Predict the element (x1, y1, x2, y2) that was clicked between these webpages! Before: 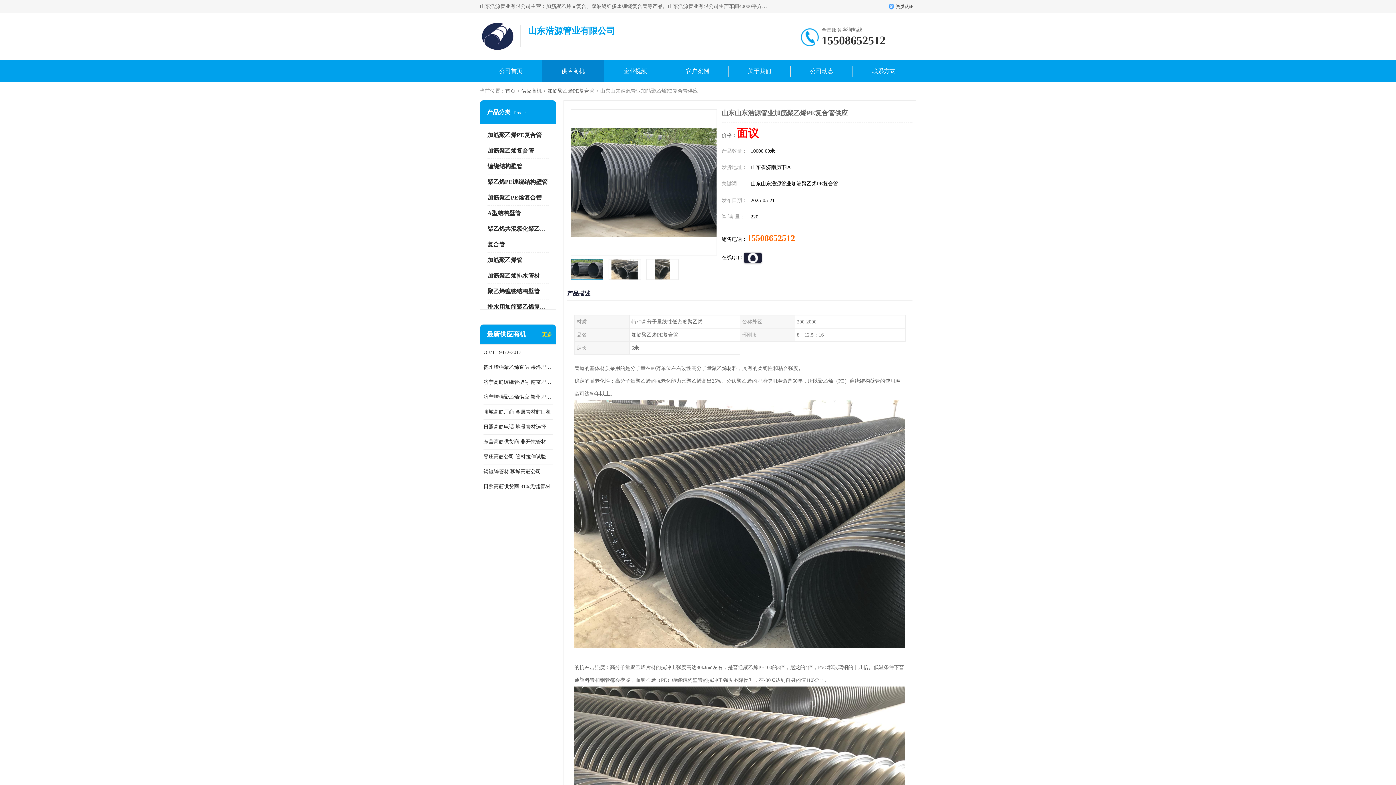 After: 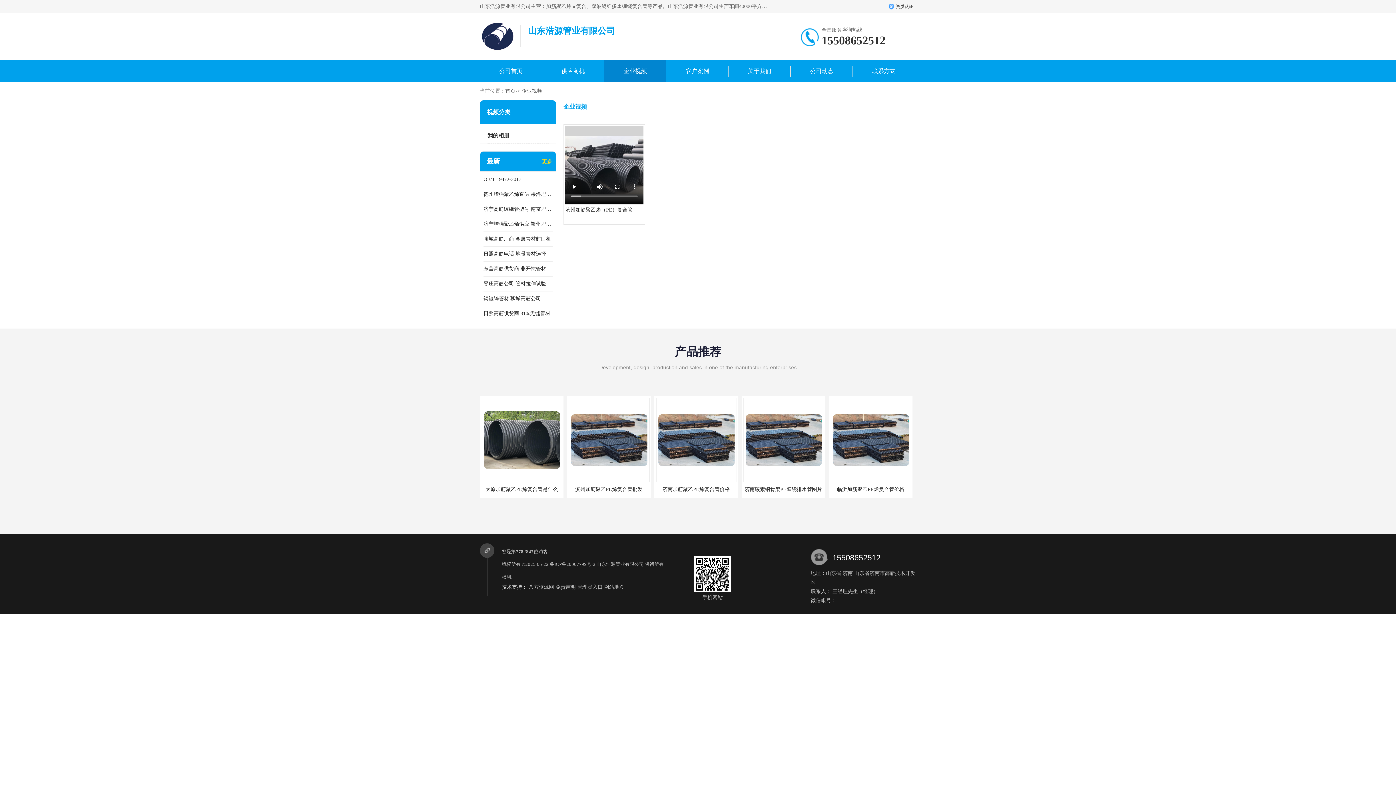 Action: label: 企业视频 bbox: (623, 68, 647, 74)